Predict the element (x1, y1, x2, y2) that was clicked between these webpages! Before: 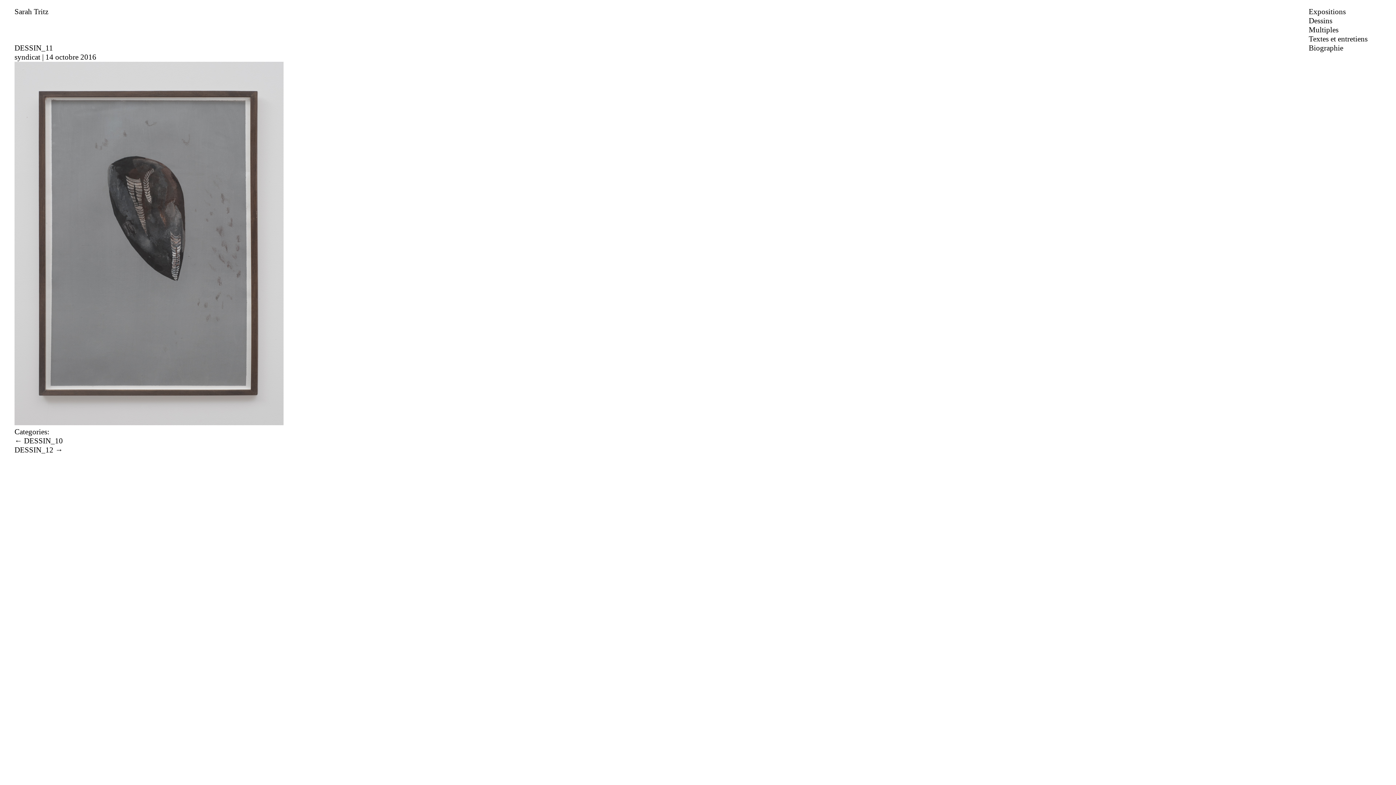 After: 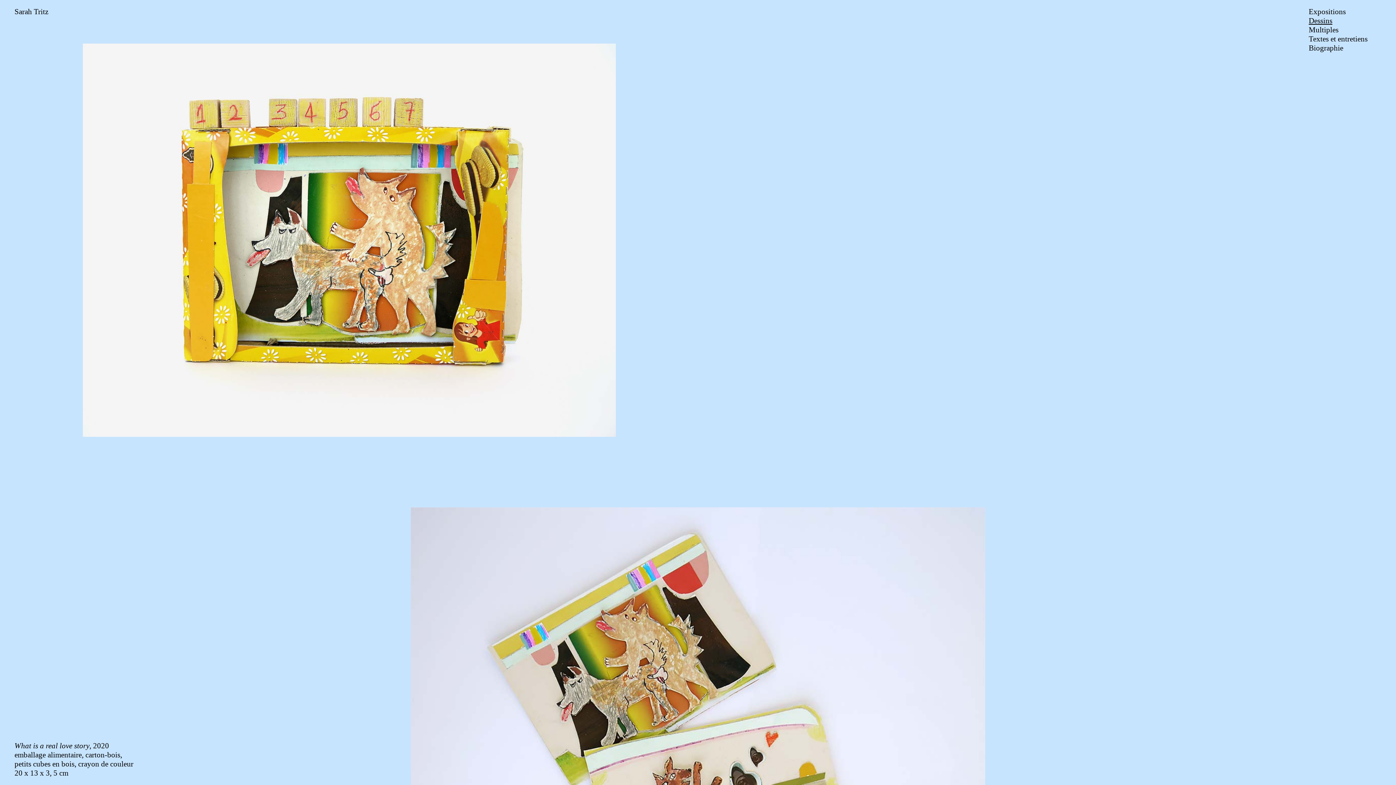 Action: label: Dessins bbox: (1309, 16, 1332, 25)